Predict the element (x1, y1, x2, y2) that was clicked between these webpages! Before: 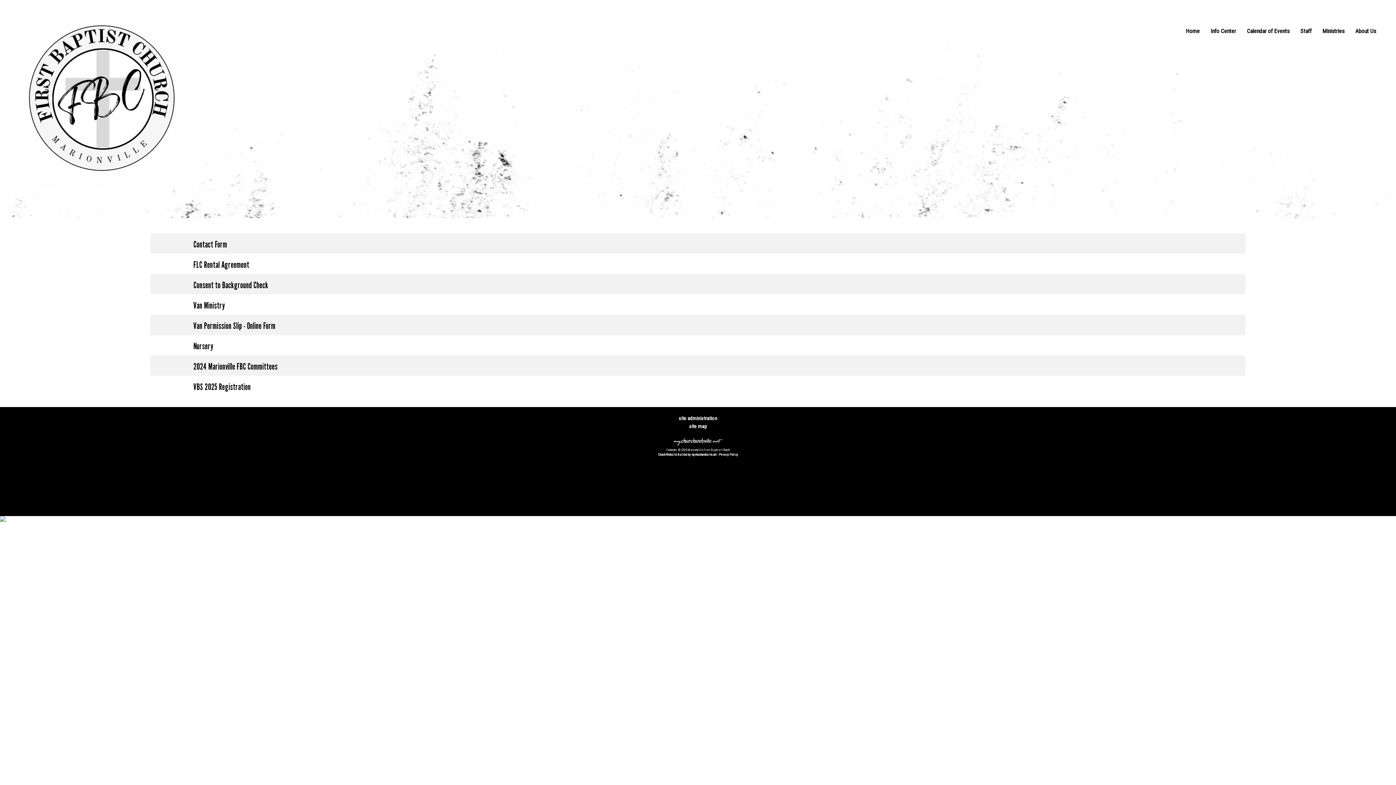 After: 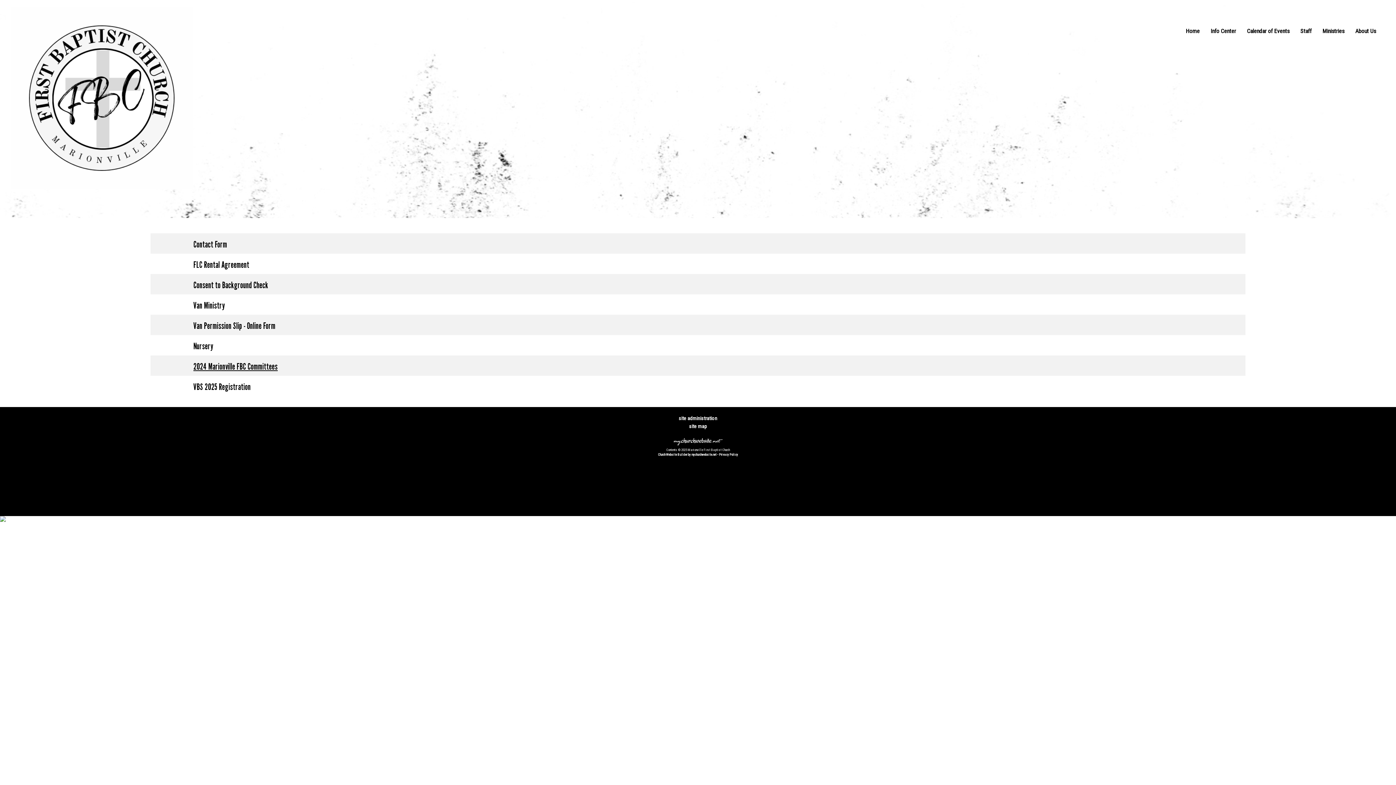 Action: label: 2024 Marionville FBC Committees bbox: (193, 361, 1243, 372)